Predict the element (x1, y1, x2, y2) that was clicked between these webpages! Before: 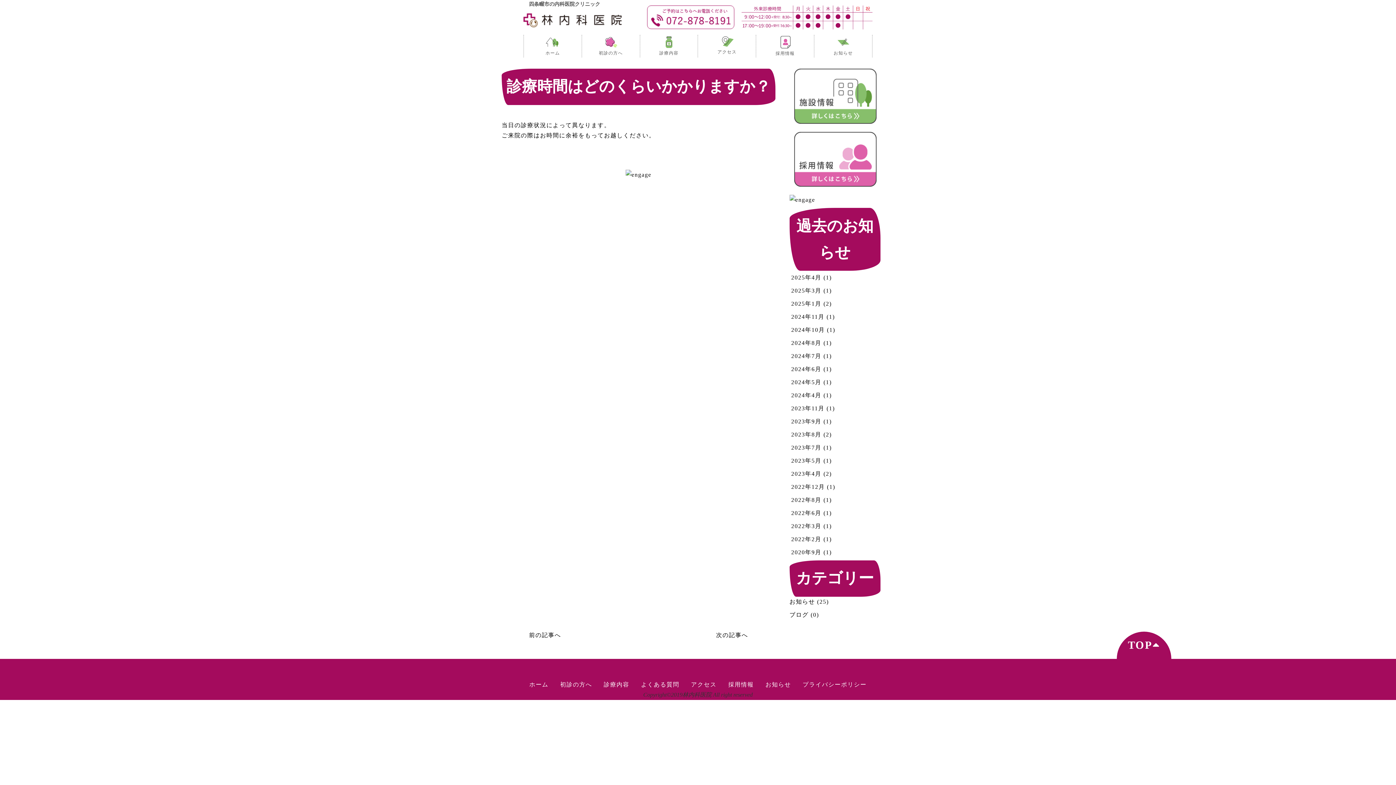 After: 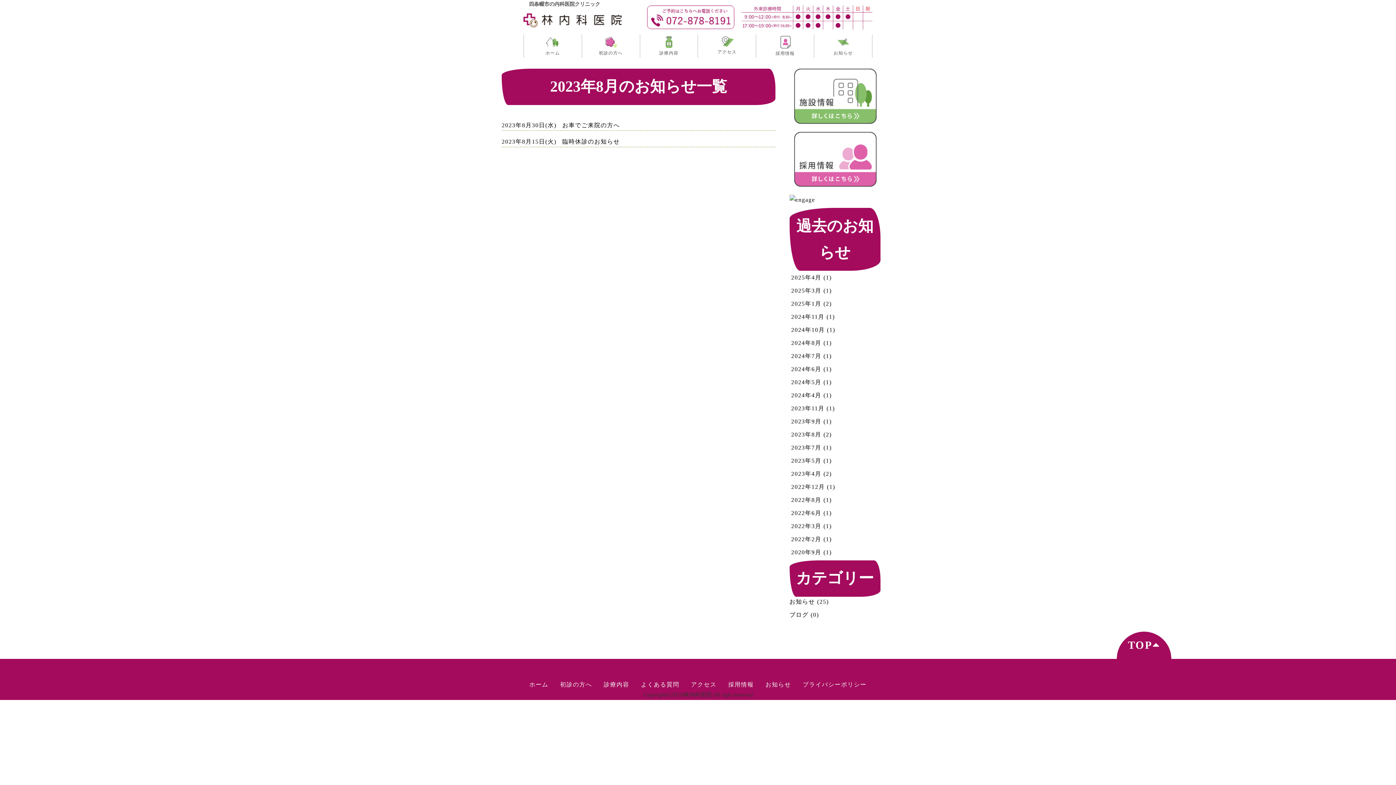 Action: bbox: (791, 431, 832, 437) label: 2023年8月 (2)